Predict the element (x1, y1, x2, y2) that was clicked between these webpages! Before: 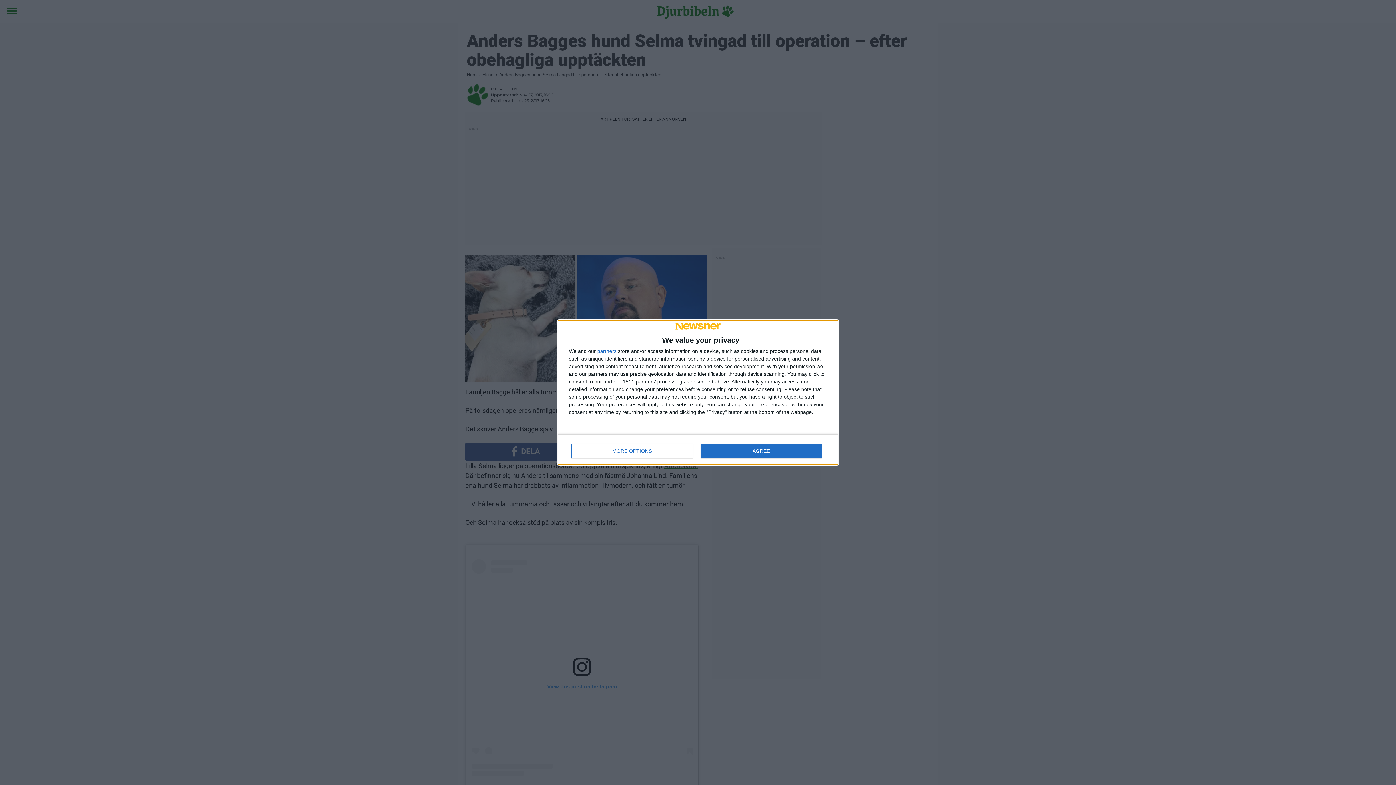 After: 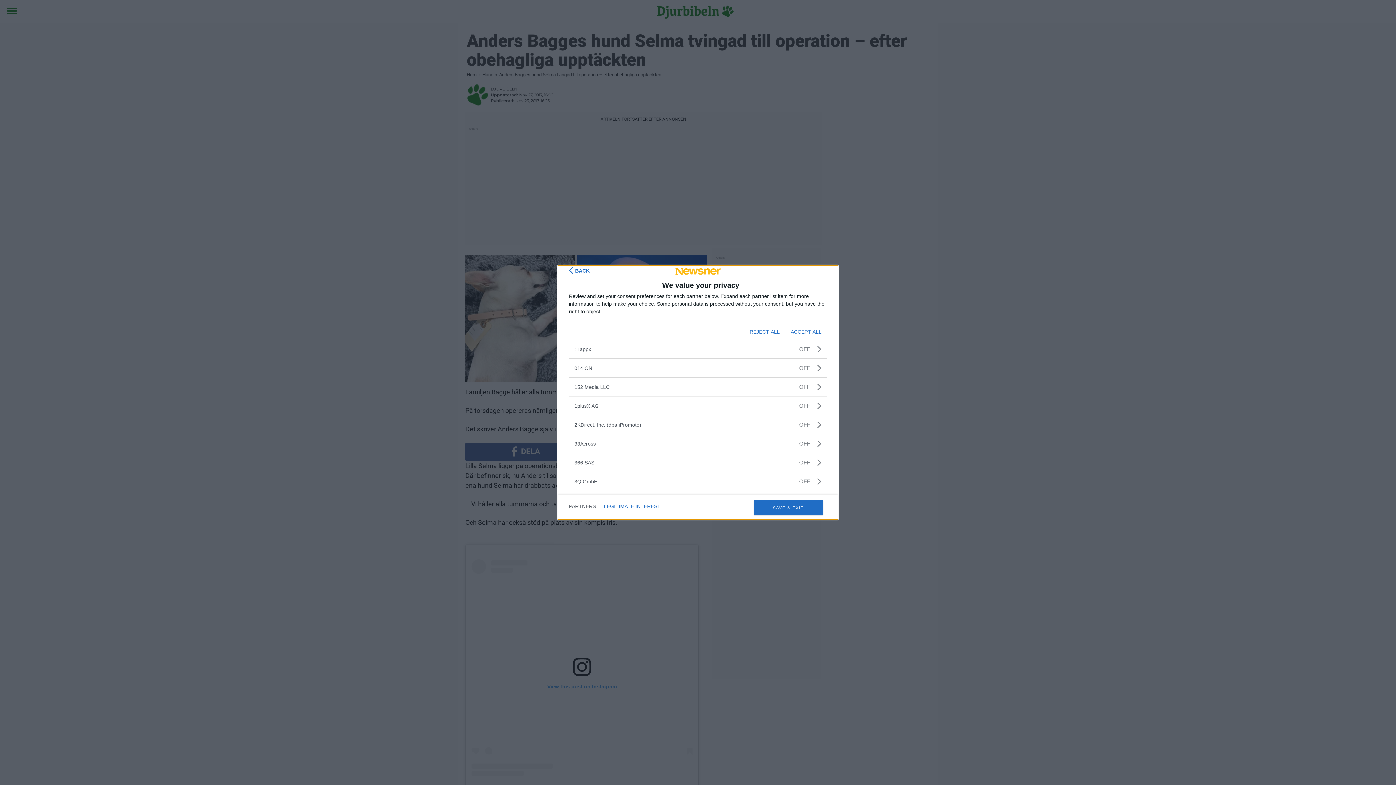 Action: bbox: (597, 348, 616, 353) label: partners